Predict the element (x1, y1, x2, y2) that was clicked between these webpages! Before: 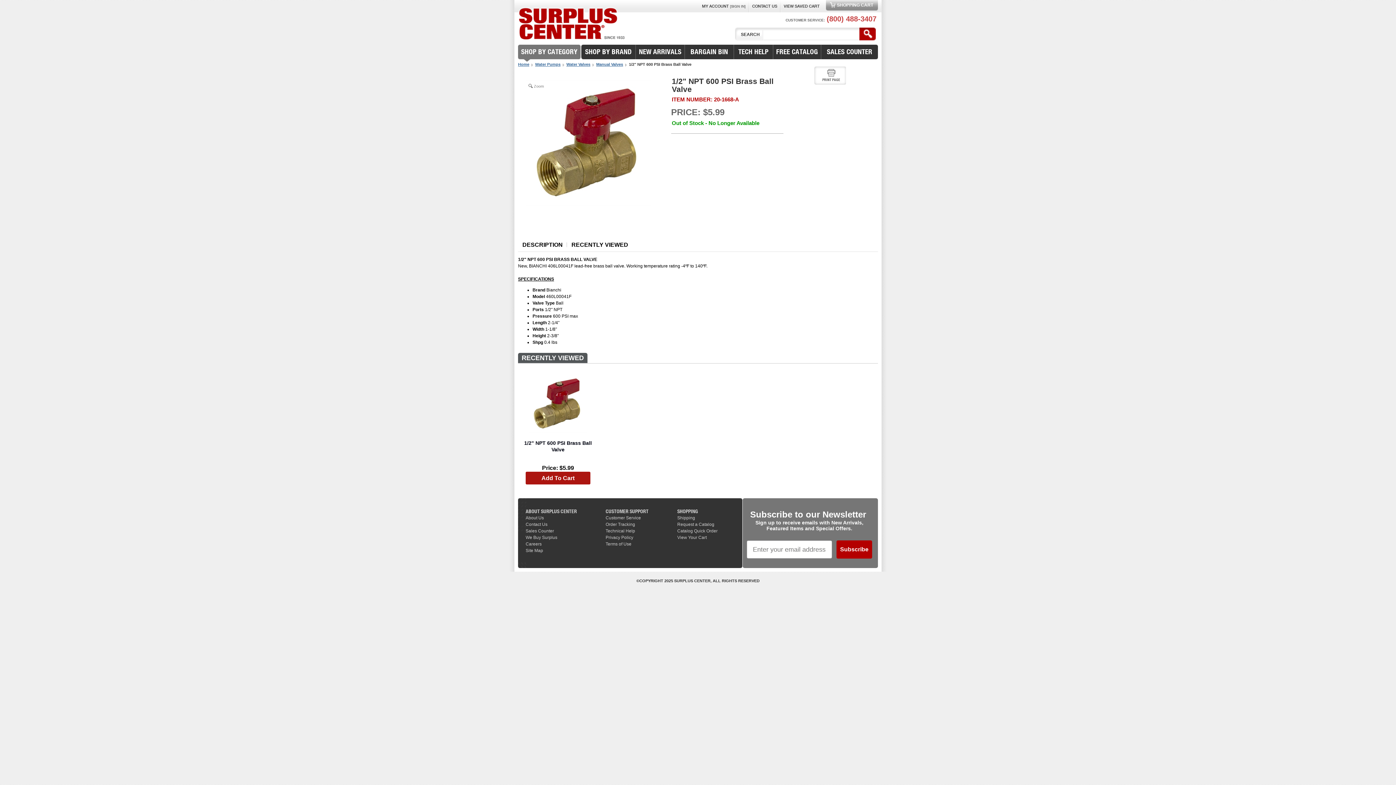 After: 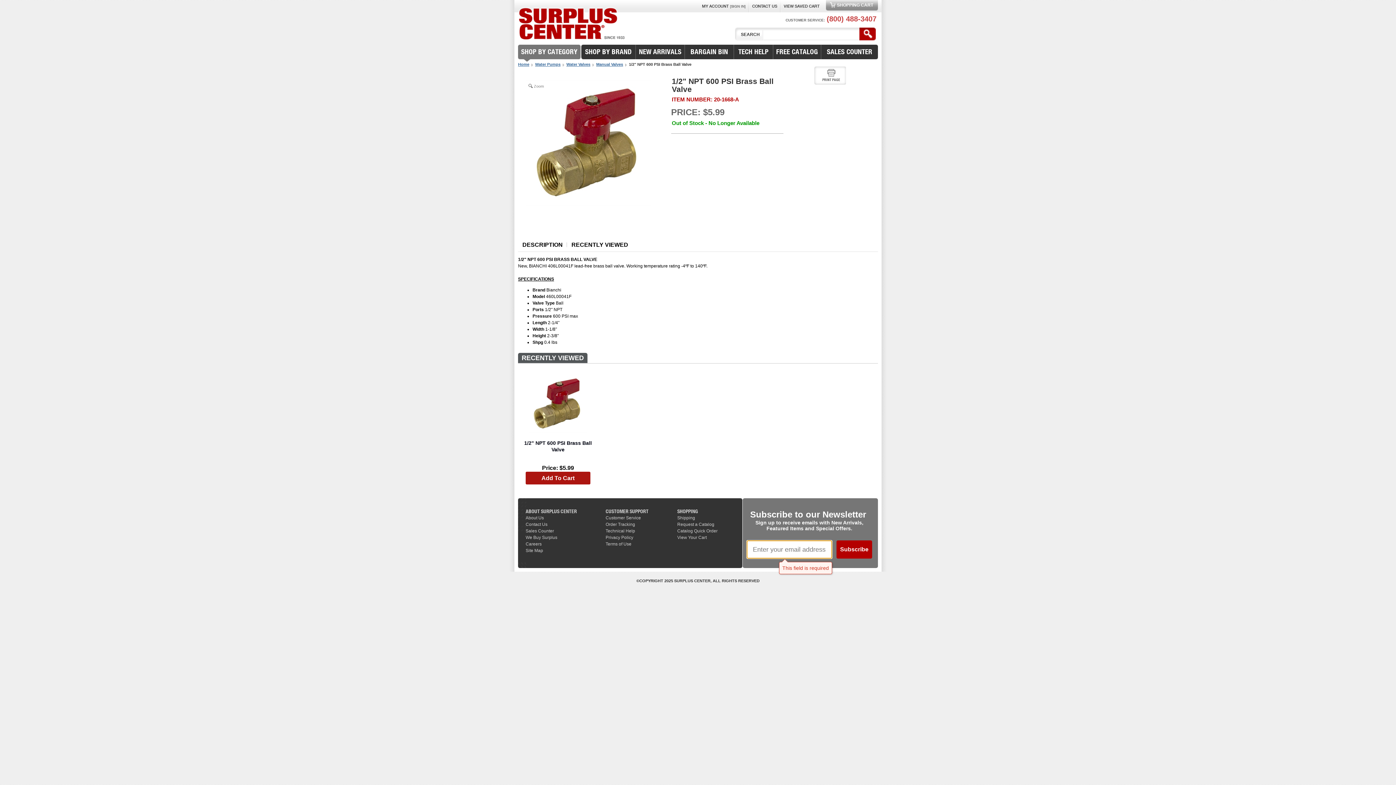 Action: label: Subscribe bbox: (836, 540, 872, 558)